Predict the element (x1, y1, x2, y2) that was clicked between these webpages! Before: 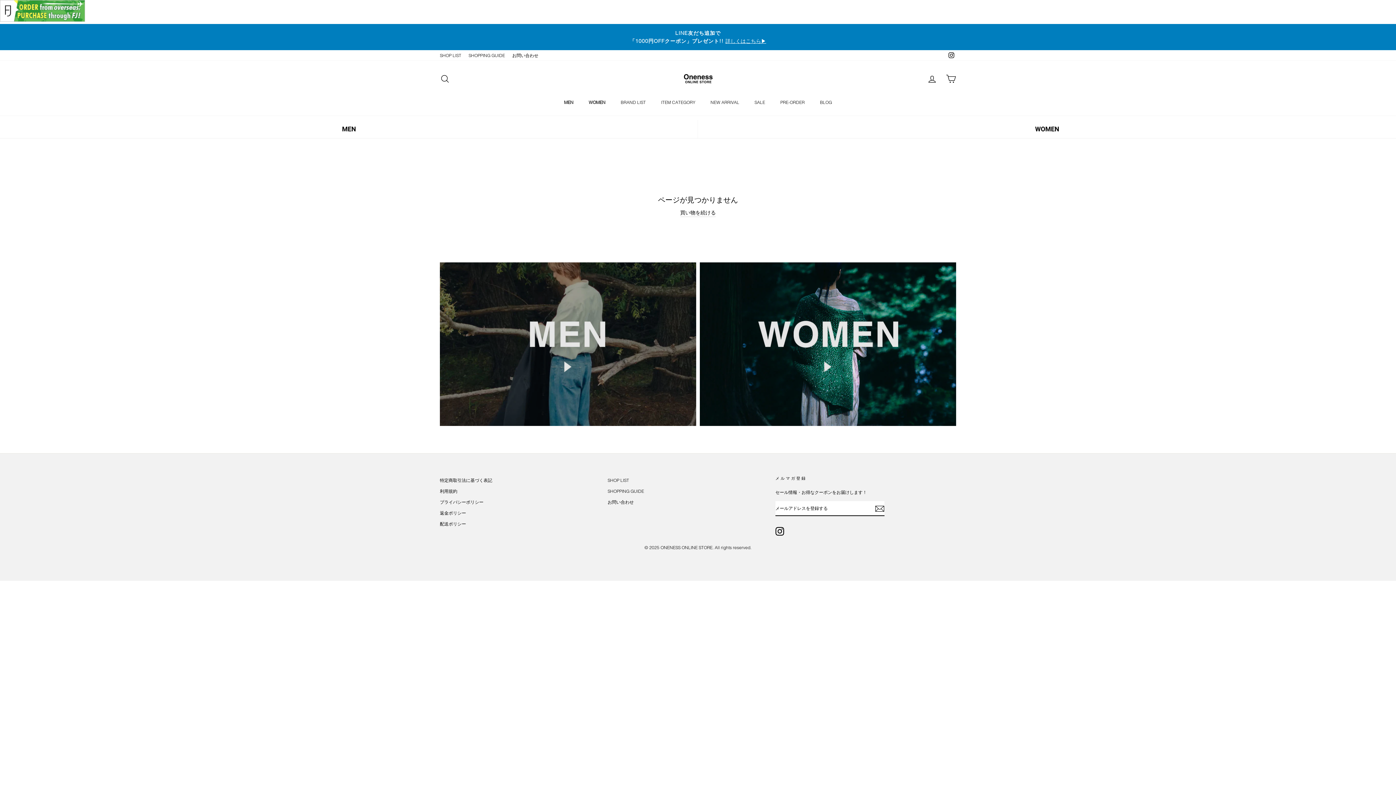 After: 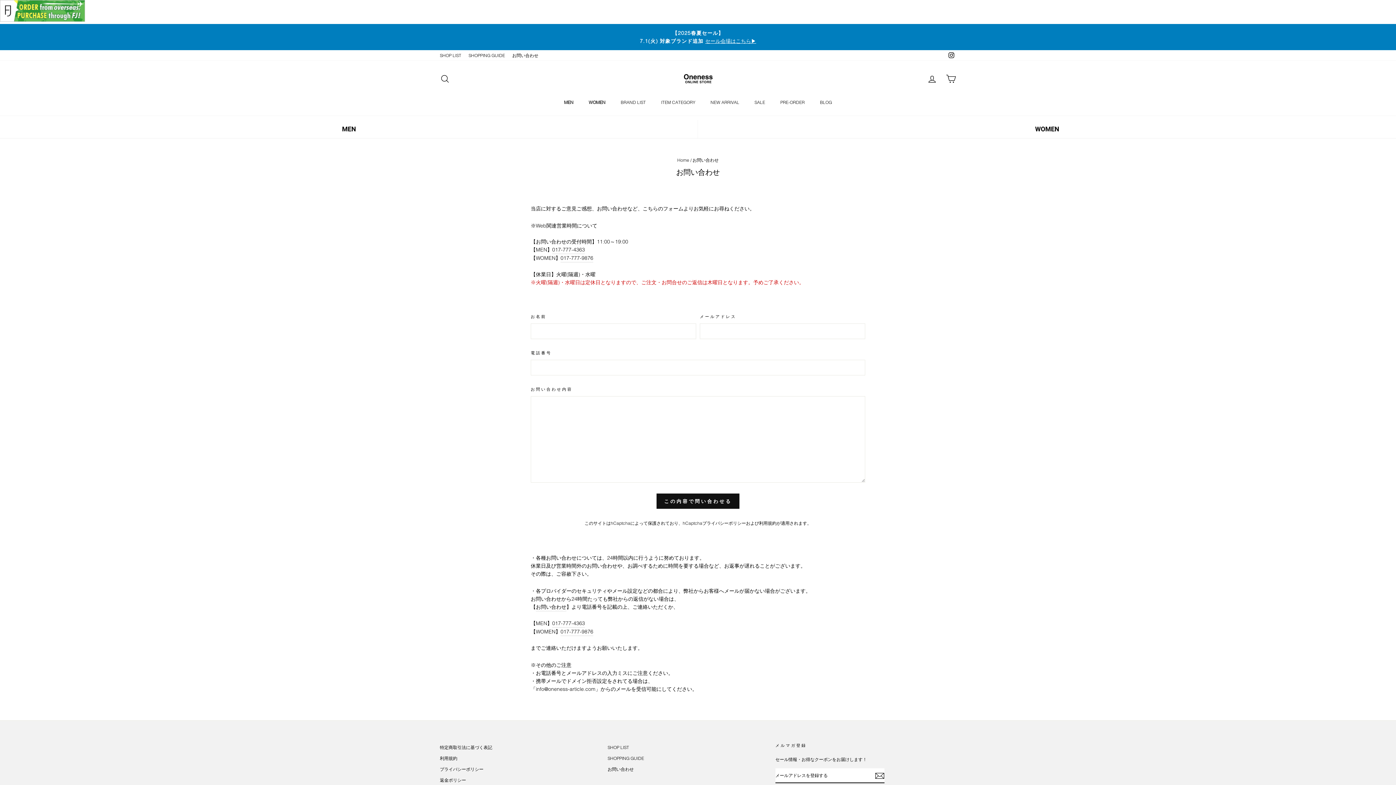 Action: bbox: (508, 50, 542, 60) label: お問い合わせ